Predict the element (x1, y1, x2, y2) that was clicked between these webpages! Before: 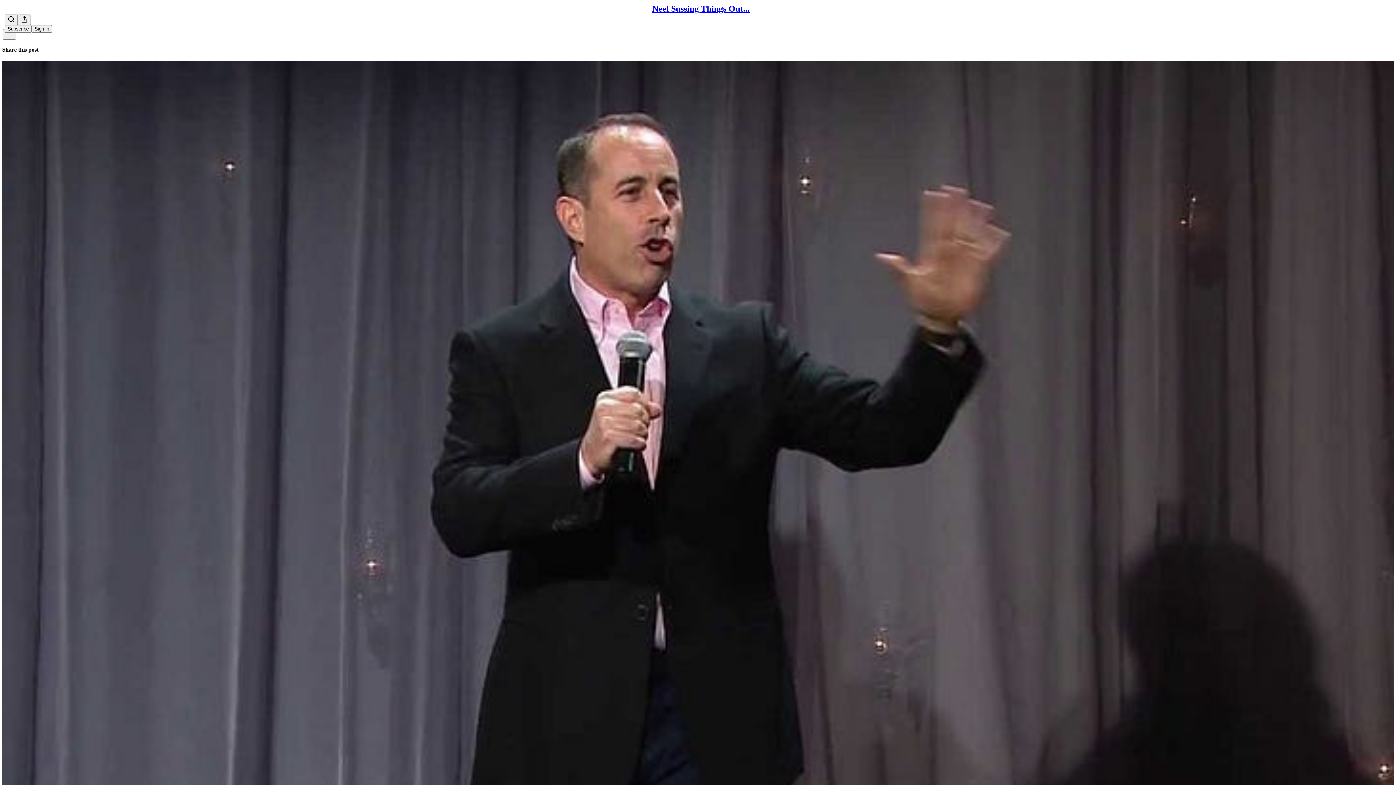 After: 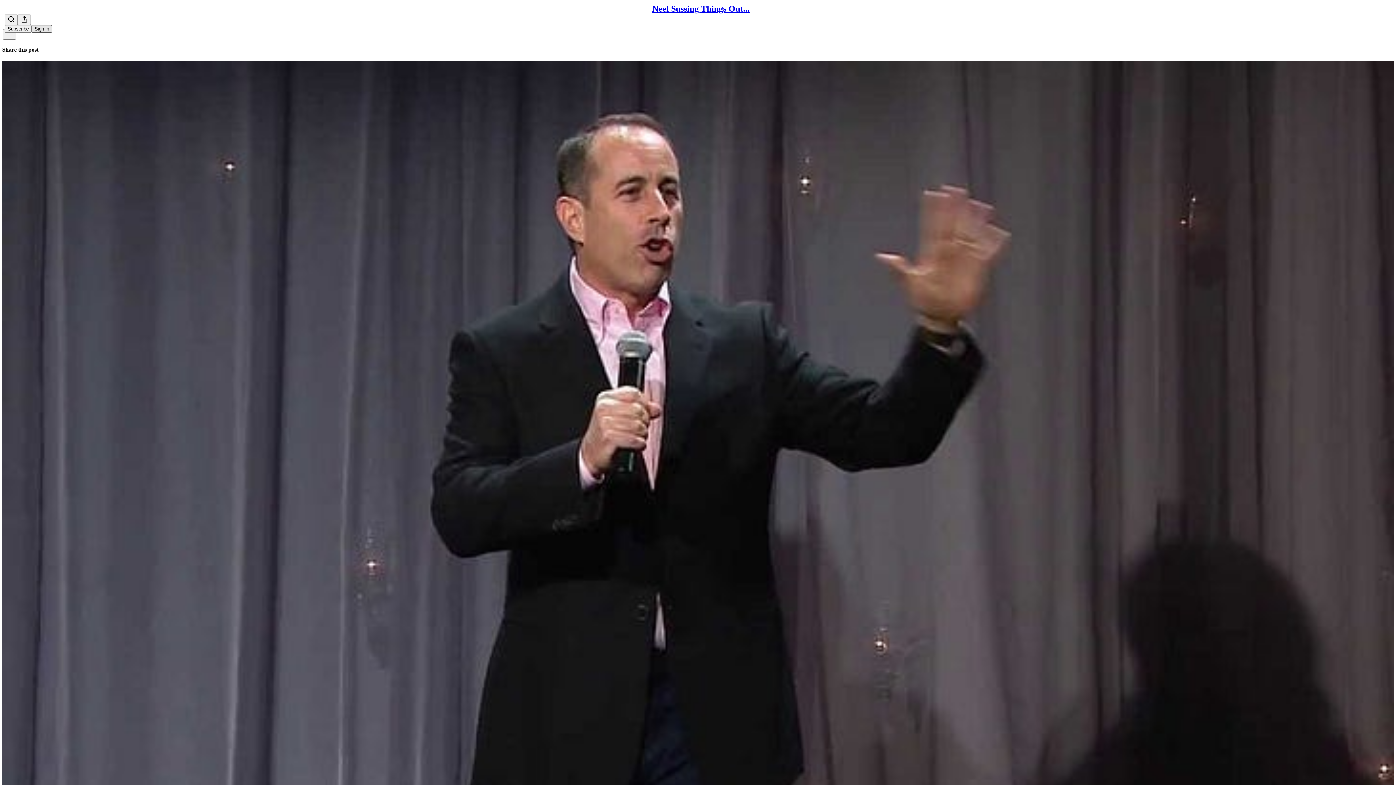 Action: bbox: (31, 25, 52, 32) label: Sign in